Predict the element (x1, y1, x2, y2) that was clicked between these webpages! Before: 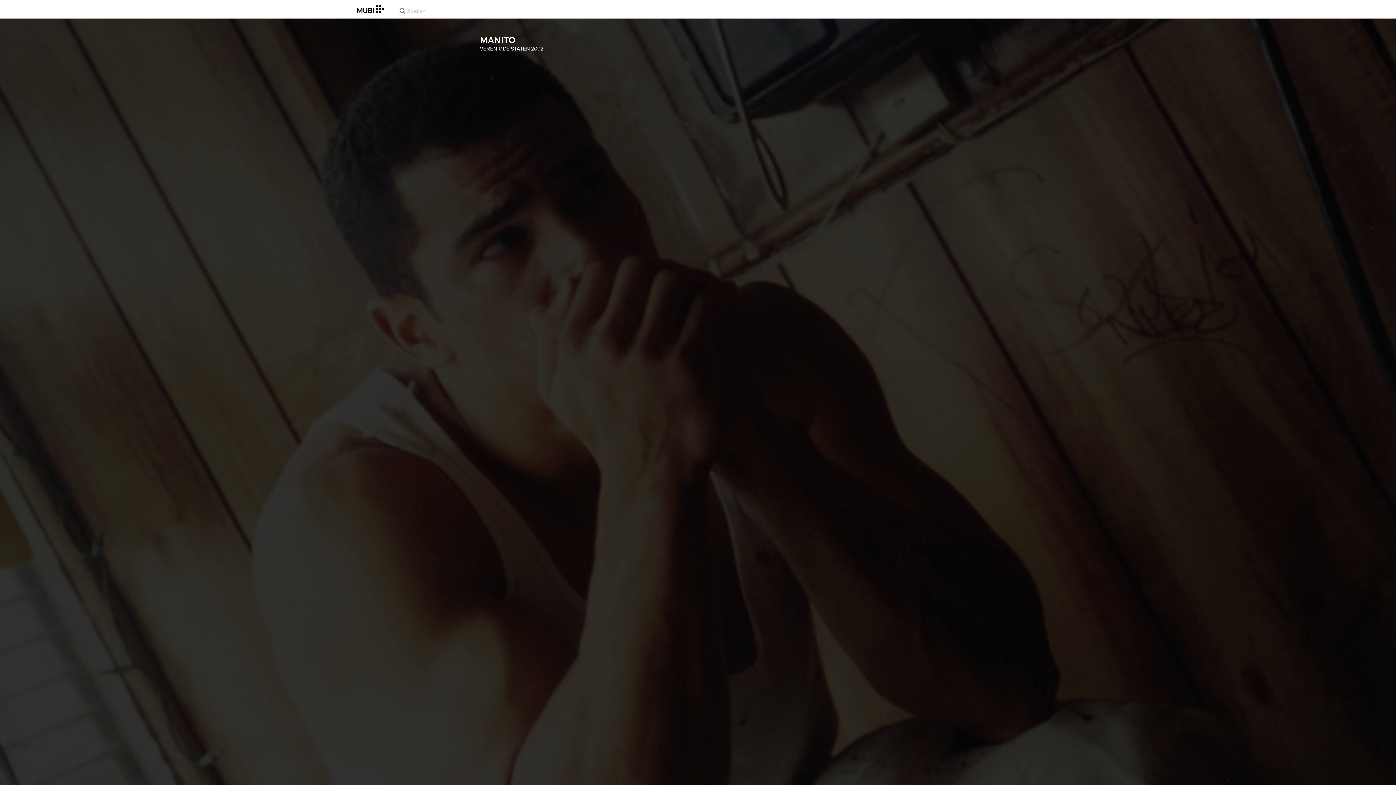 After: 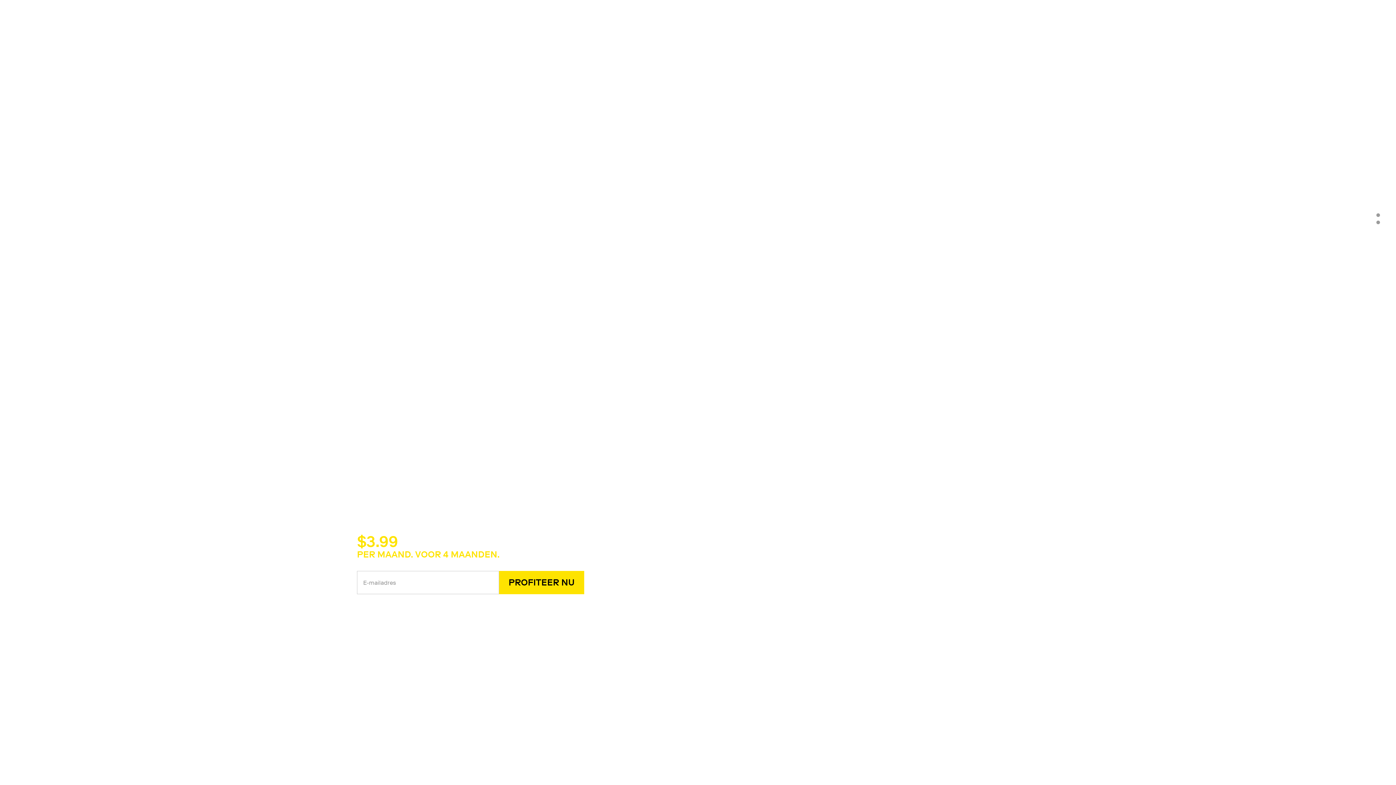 Action: bbox: (357, 5, 384, 13)